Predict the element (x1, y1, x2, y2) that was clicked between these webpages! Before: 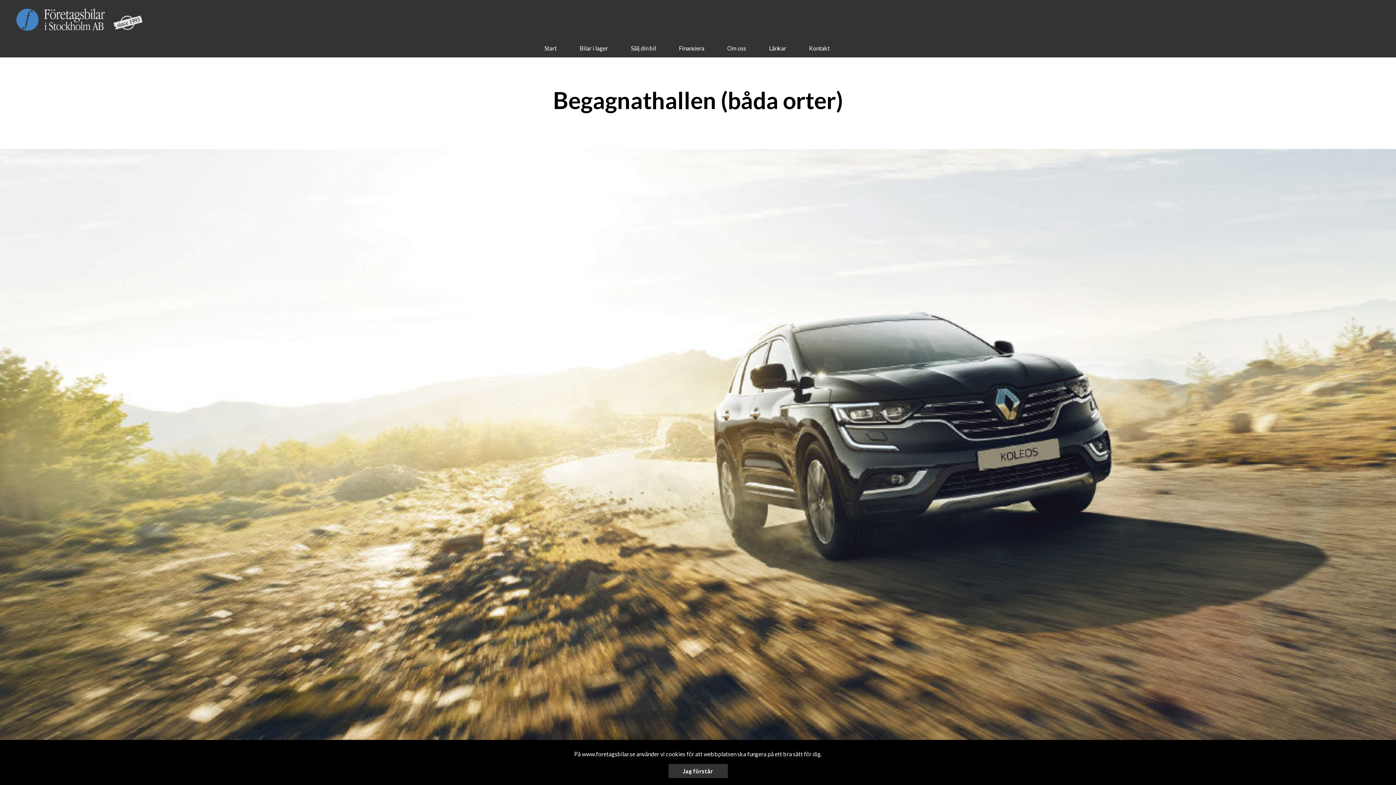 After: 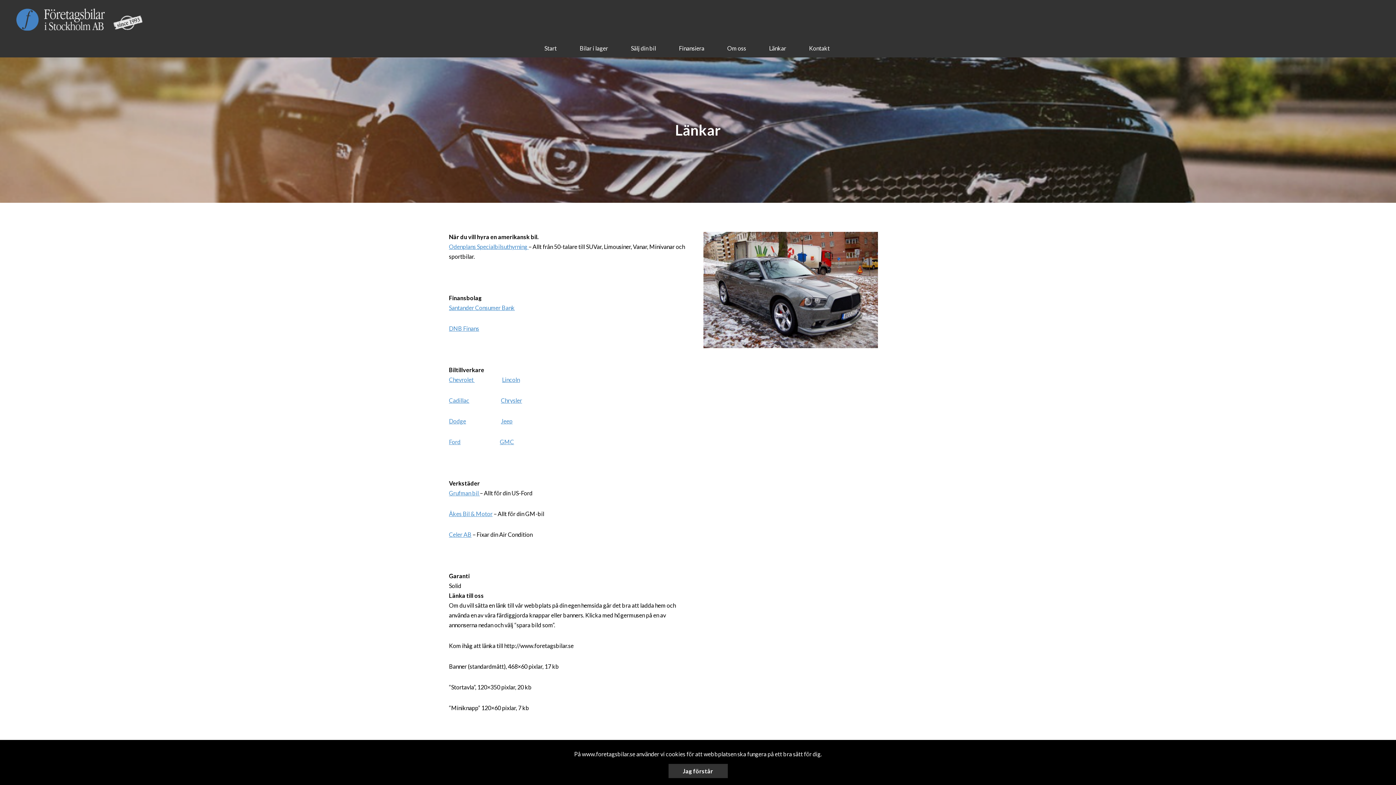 Action: label: Länkar bbox: (769, 44, 786, 51)